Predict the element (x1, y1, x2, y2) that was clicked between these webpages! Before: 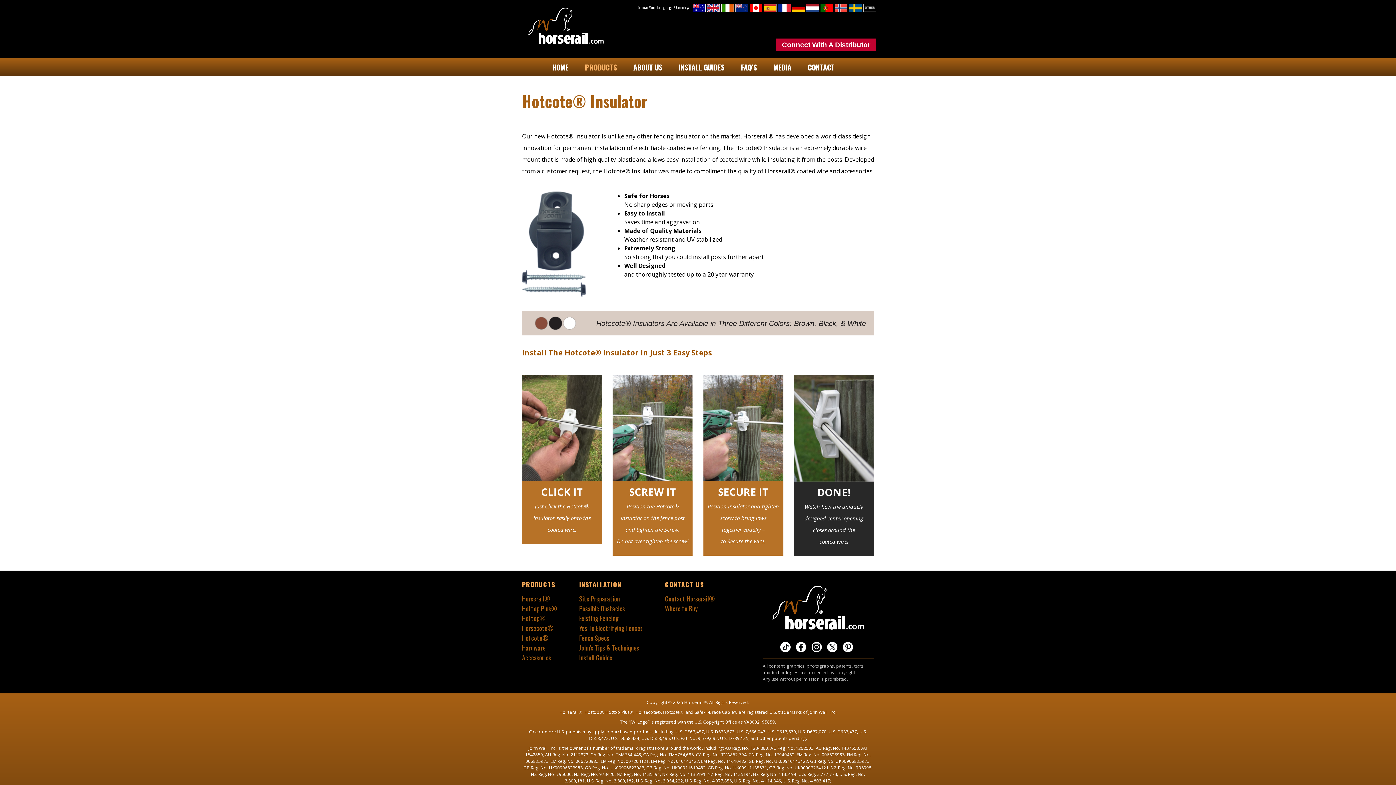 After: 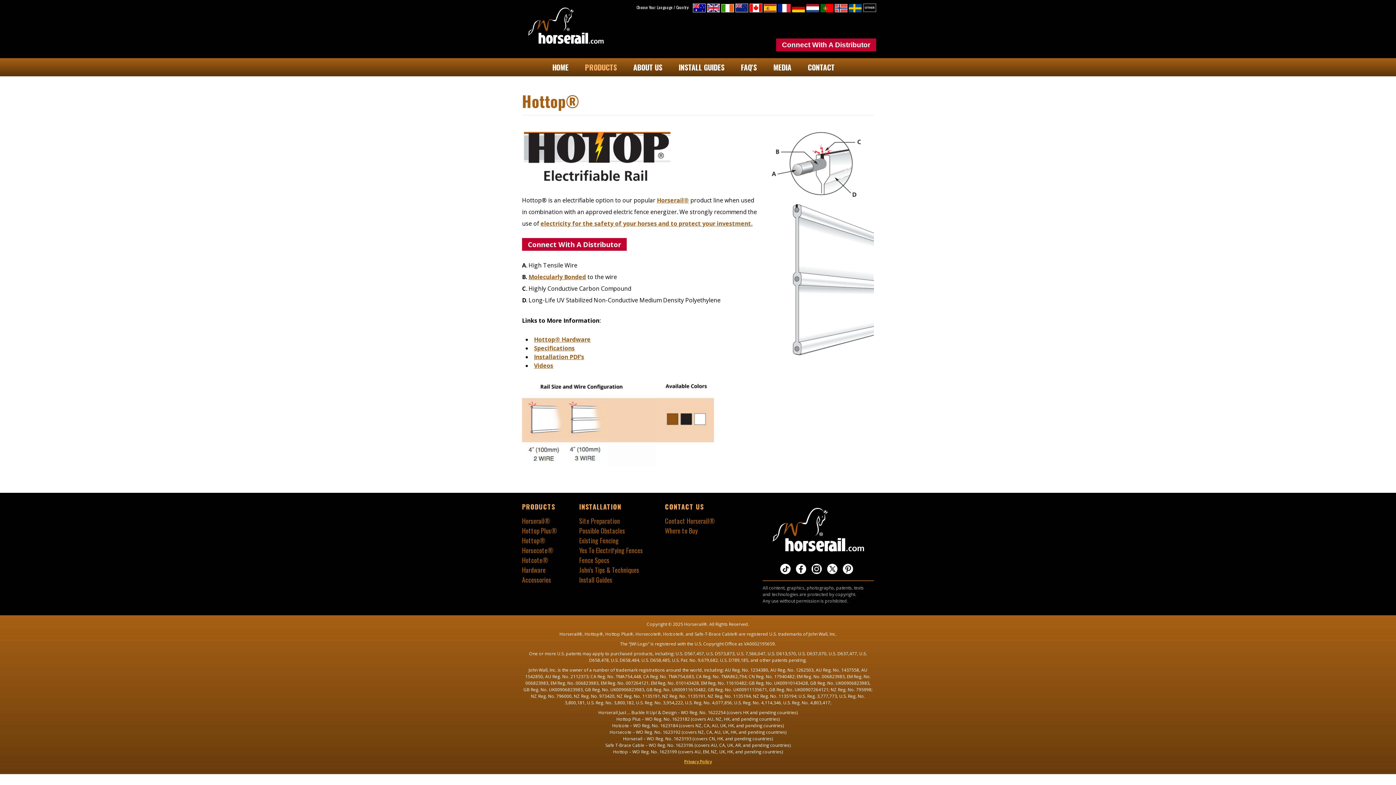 Action: label: Hottop® bbox: (522, 613, 545, 623)